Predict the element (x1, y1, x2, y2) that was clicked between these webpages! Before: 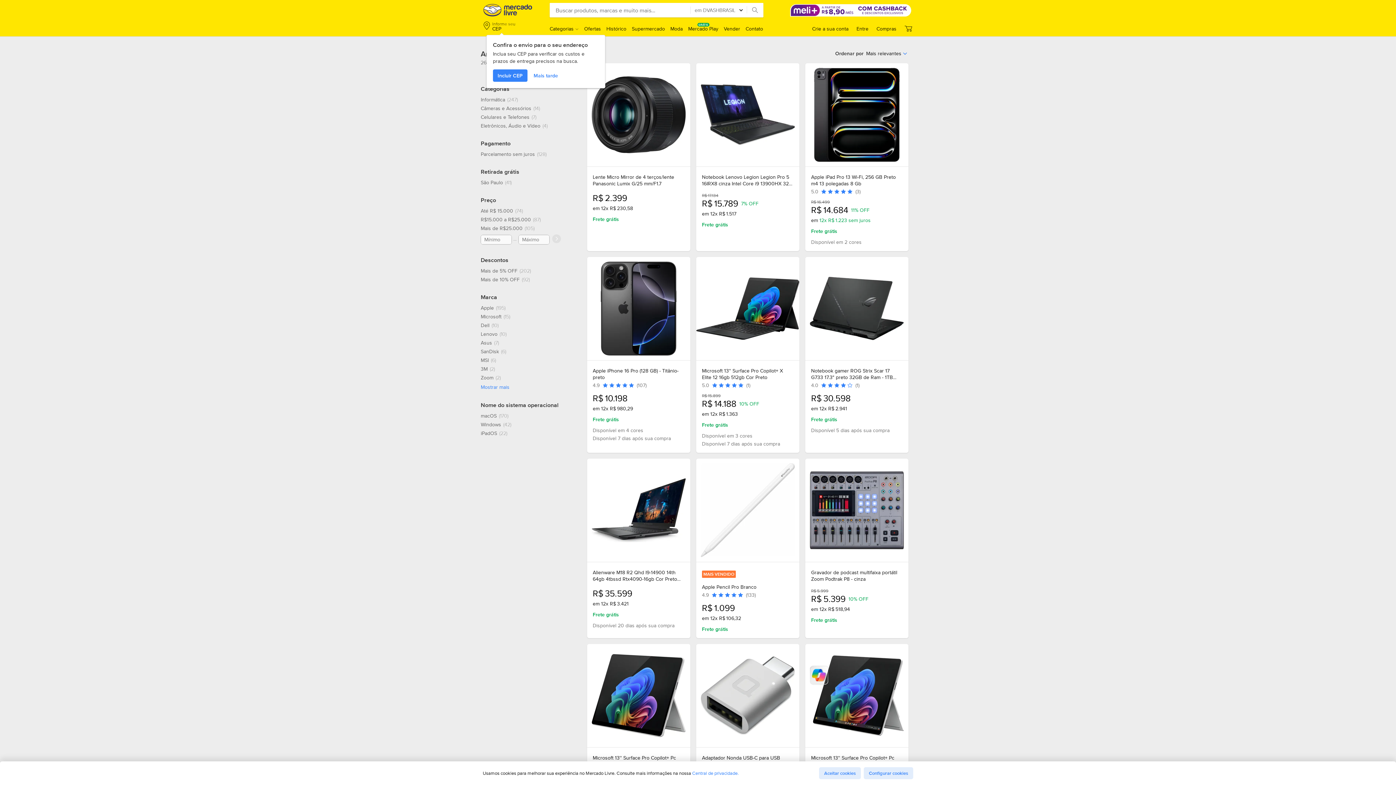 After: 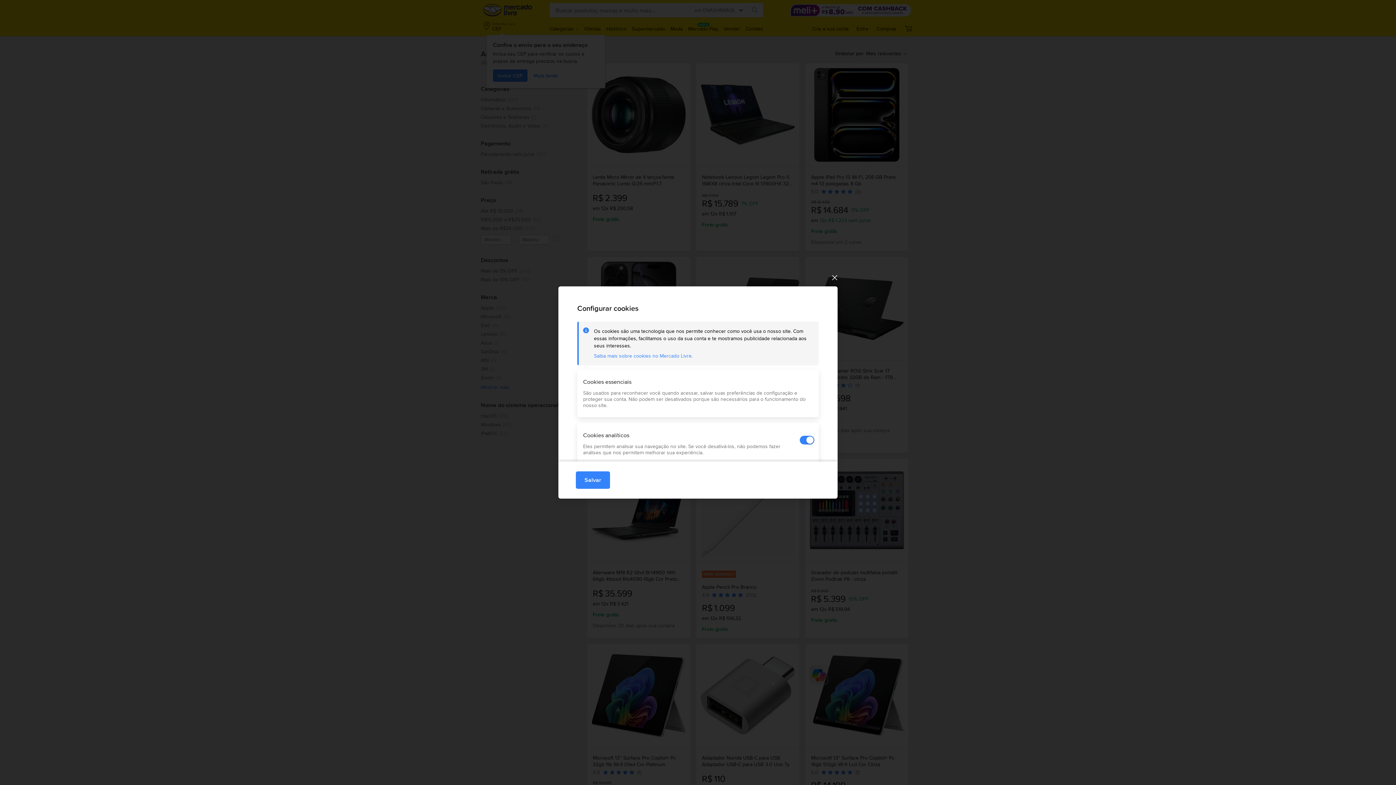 Action: label: Configurar cookies bbox: (864, 767, 913, 779)